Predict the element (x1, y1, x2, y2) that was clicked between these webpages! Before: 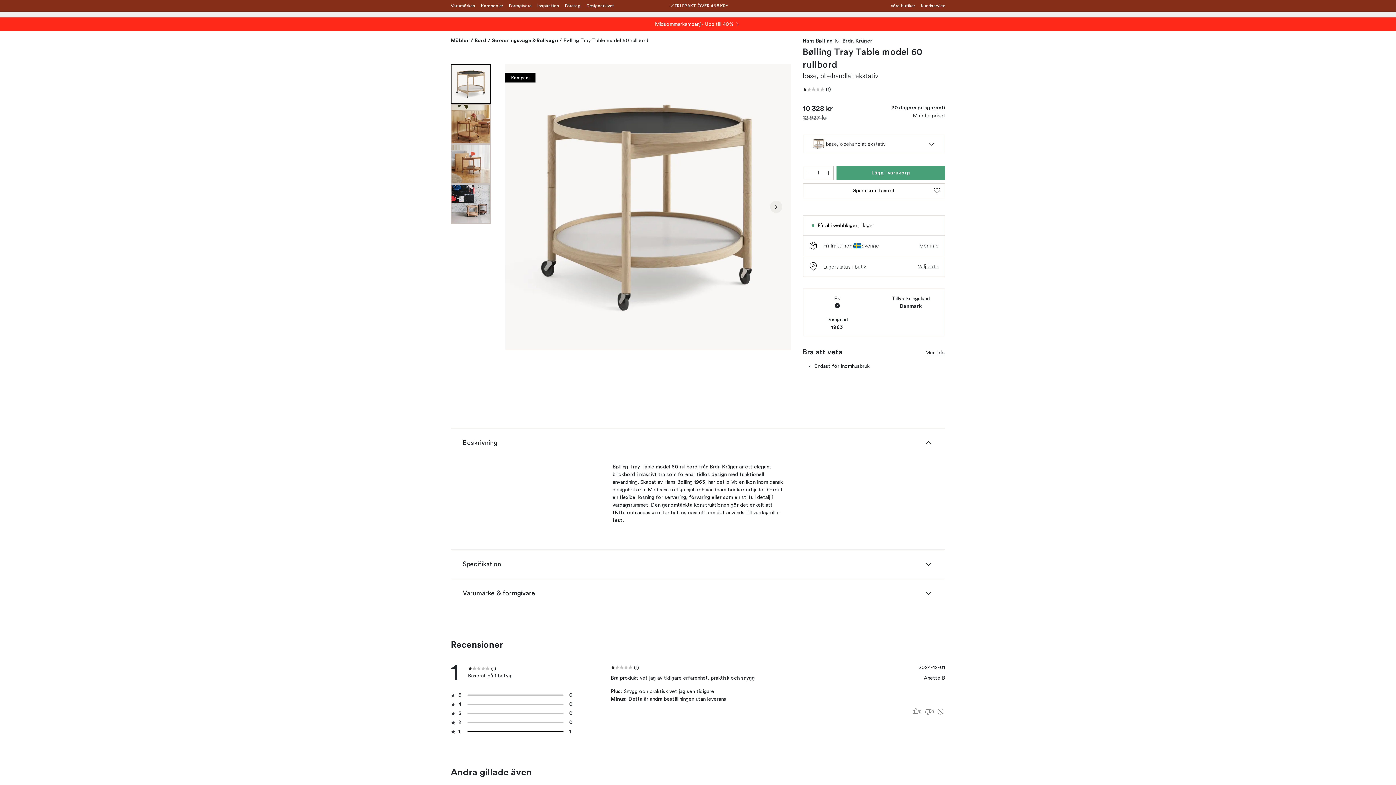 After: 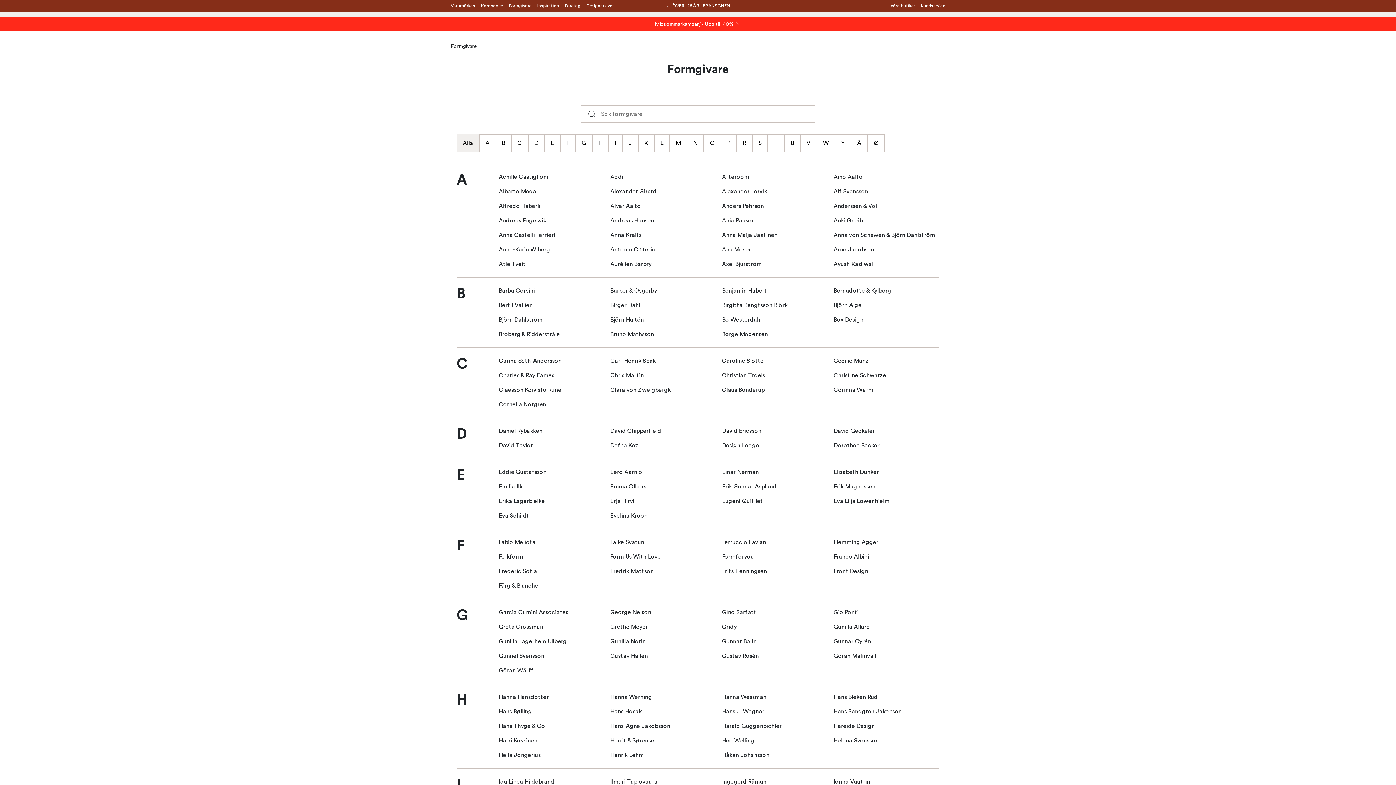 Action: bbox: (509, 2, 531, 9) label: Formgivare